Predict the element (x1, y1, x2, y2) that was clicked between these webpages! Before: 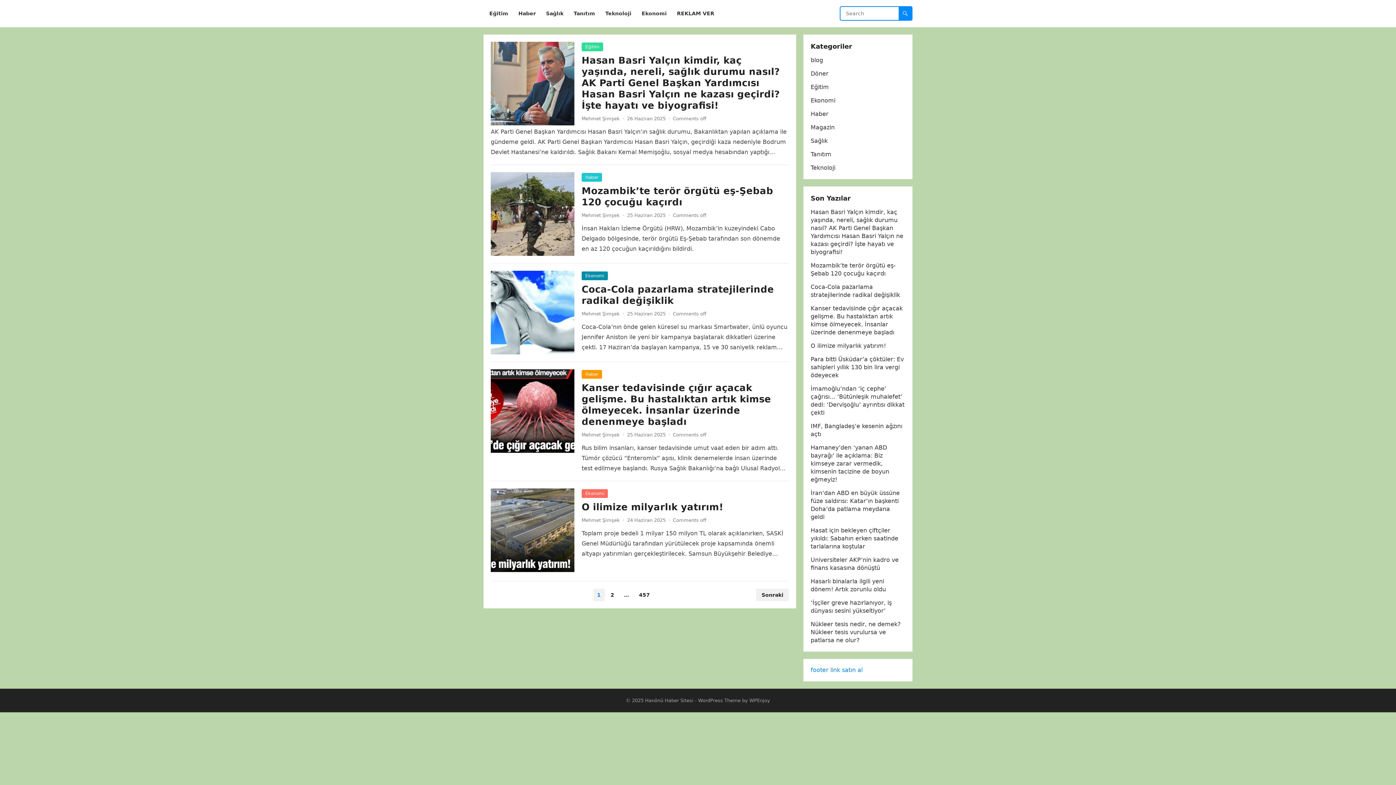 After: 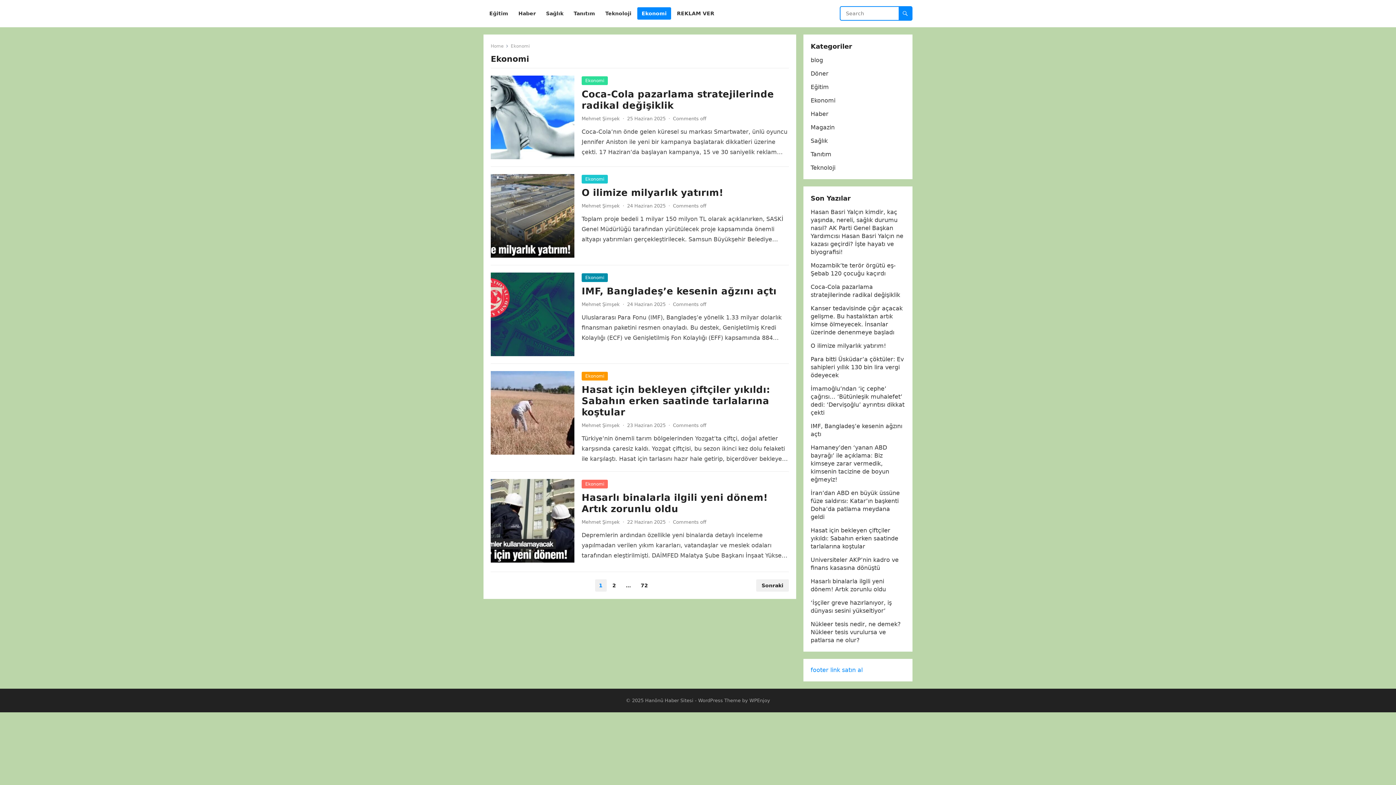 Action: label: Ekonomi bbox: (581, 489, 608, 498)